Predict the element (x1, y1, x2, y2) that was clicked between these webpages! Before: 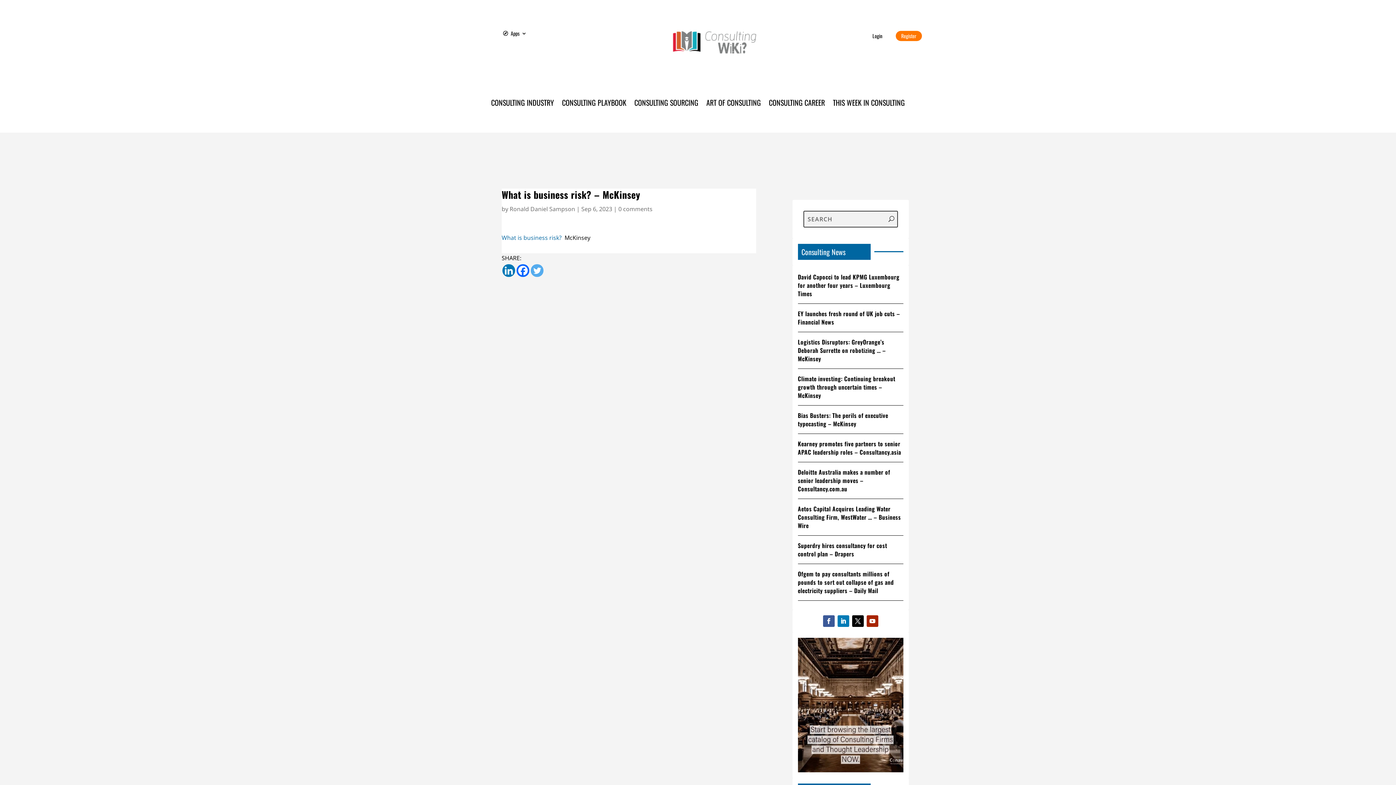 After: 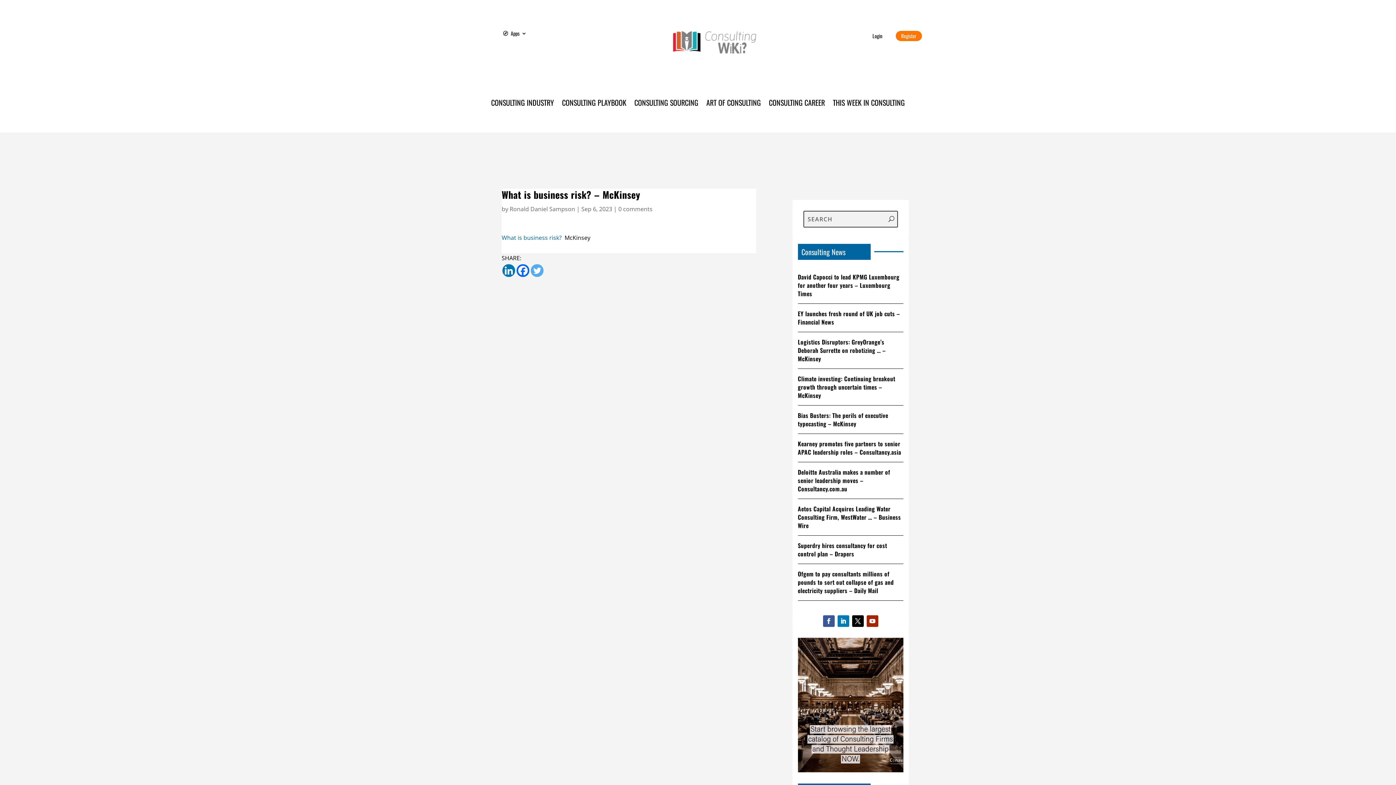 Action: bbox: (798, 439, 901, 456) label: Kearney promotes five partners to senior APAC leadership roles – Consultancy.asia